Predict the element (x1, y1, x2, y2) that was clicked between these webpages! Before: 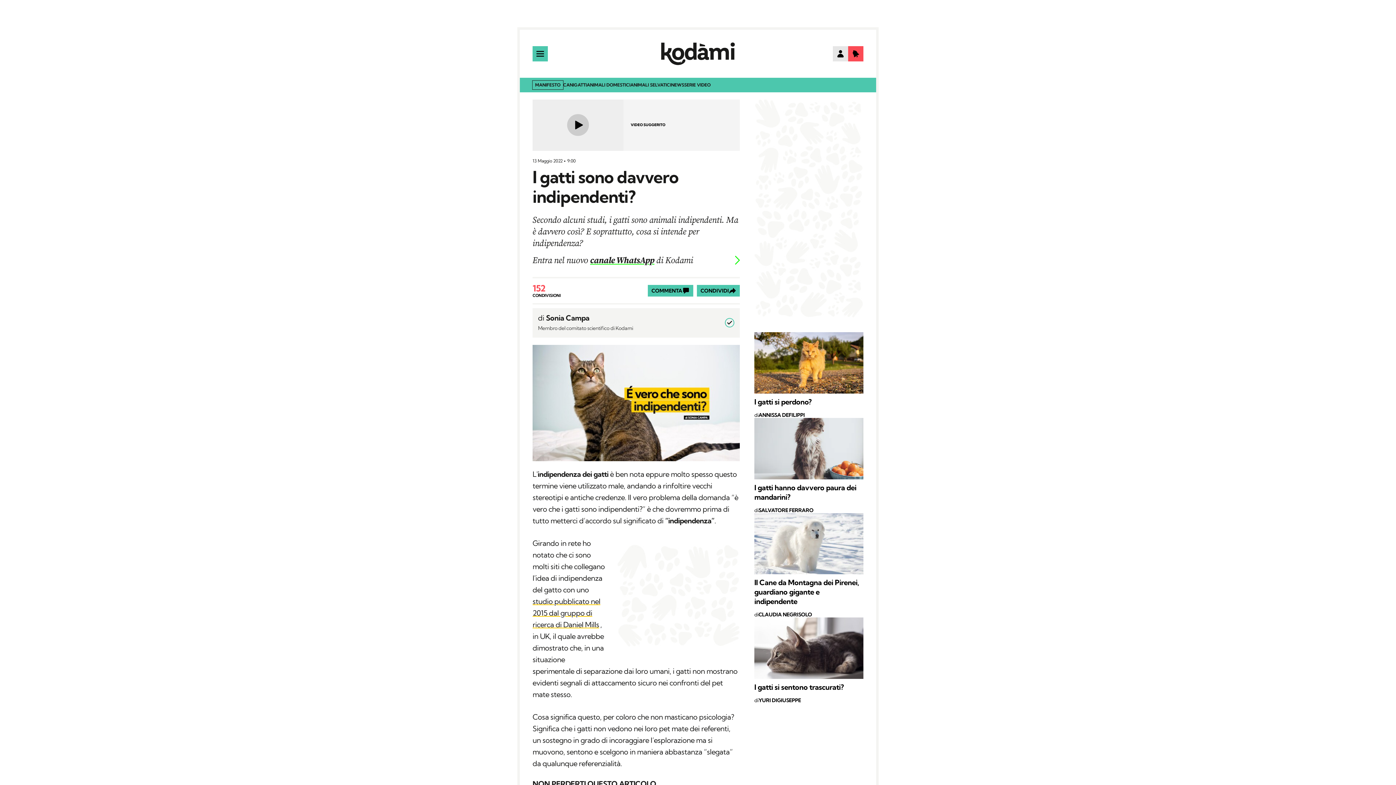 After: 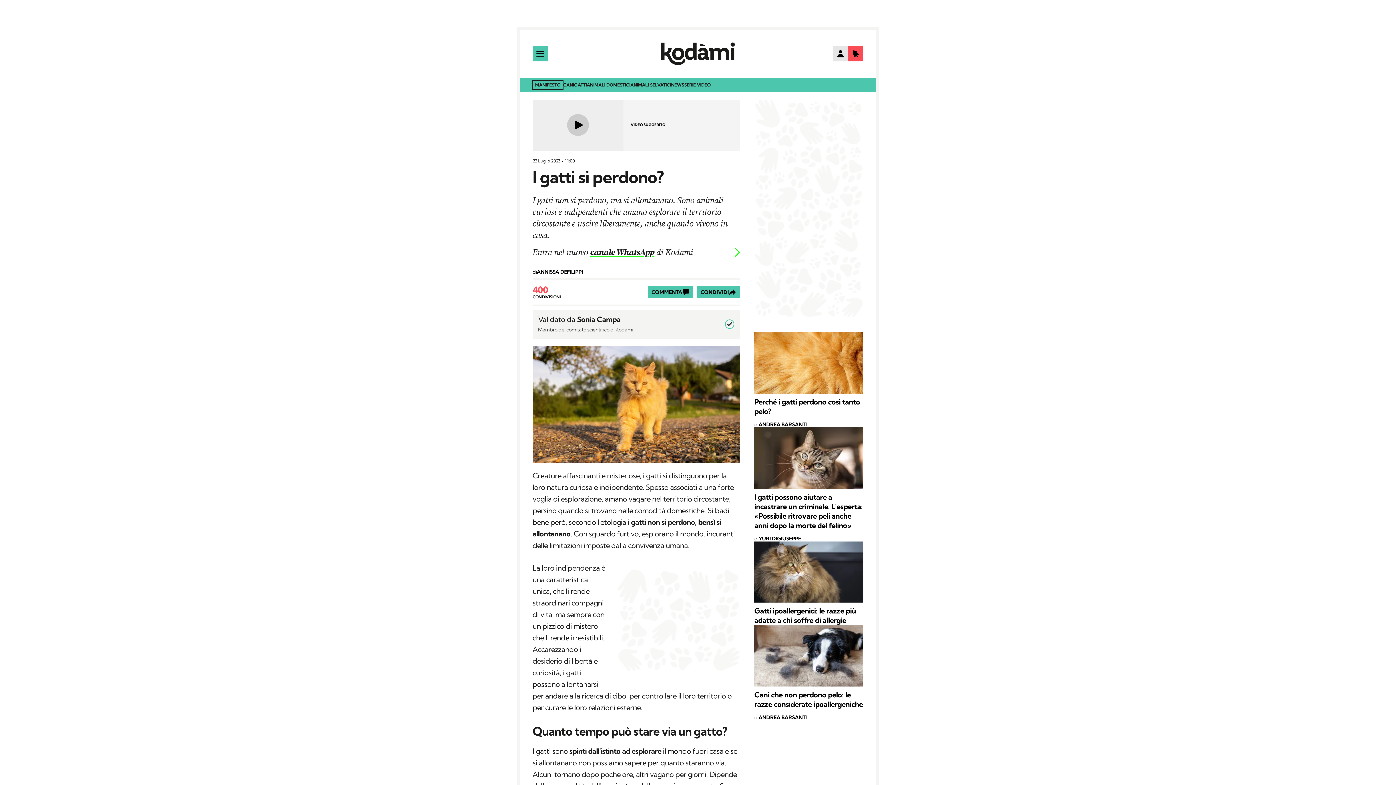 Action: label: I gatti si perdono? bbox: (754, 397, 863, 406)